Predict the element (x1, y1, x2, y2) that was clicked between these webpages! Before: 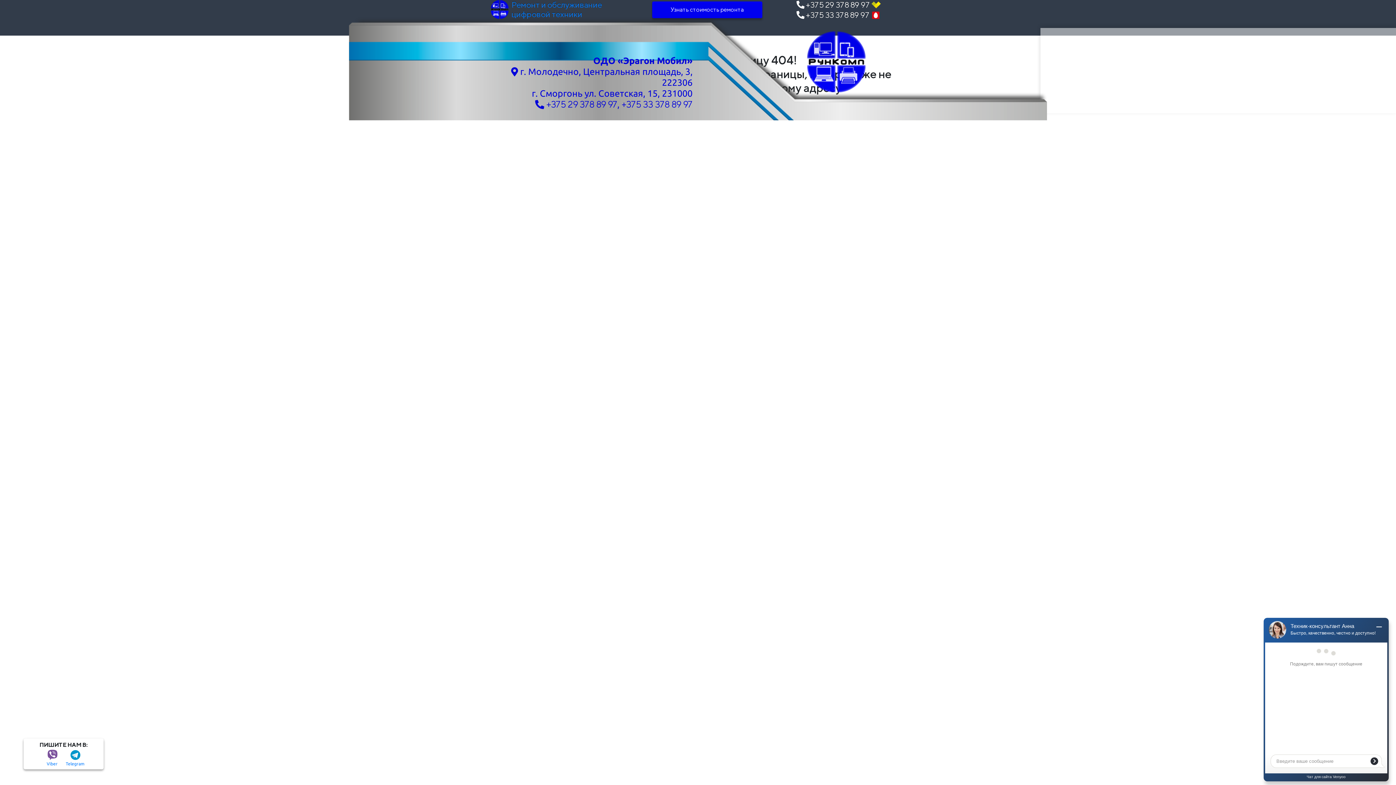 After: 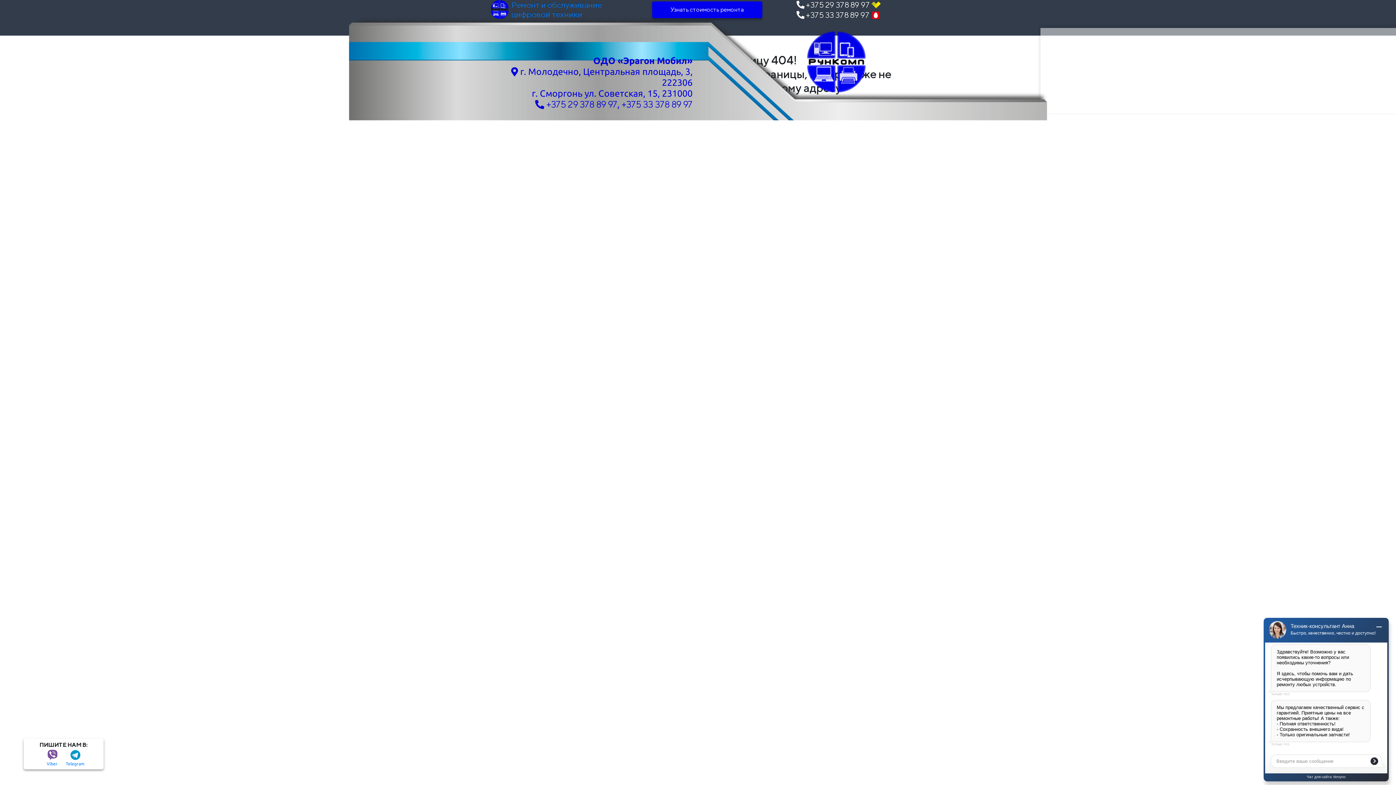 Action: bbox: (796, 10, 880, 19) label:  +375 33 378 89 97 